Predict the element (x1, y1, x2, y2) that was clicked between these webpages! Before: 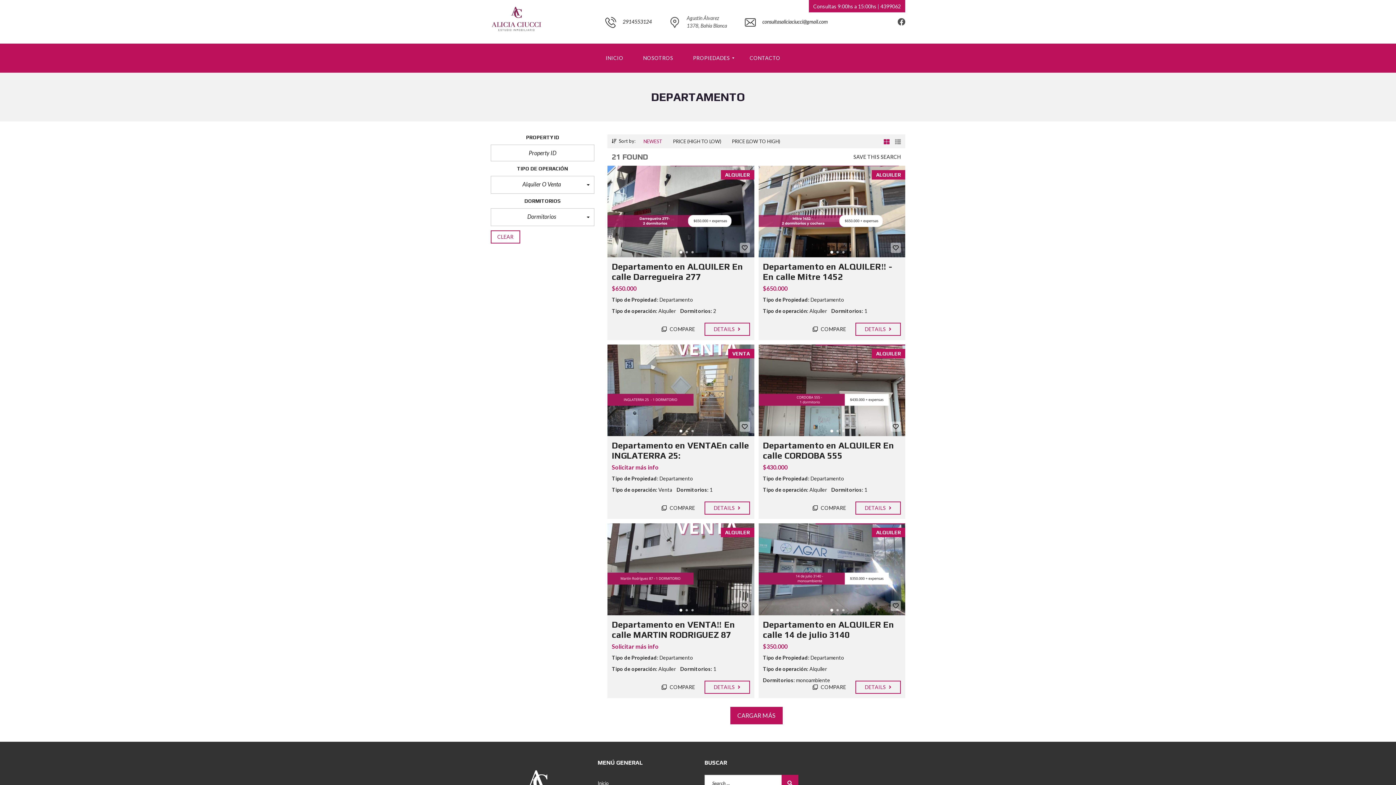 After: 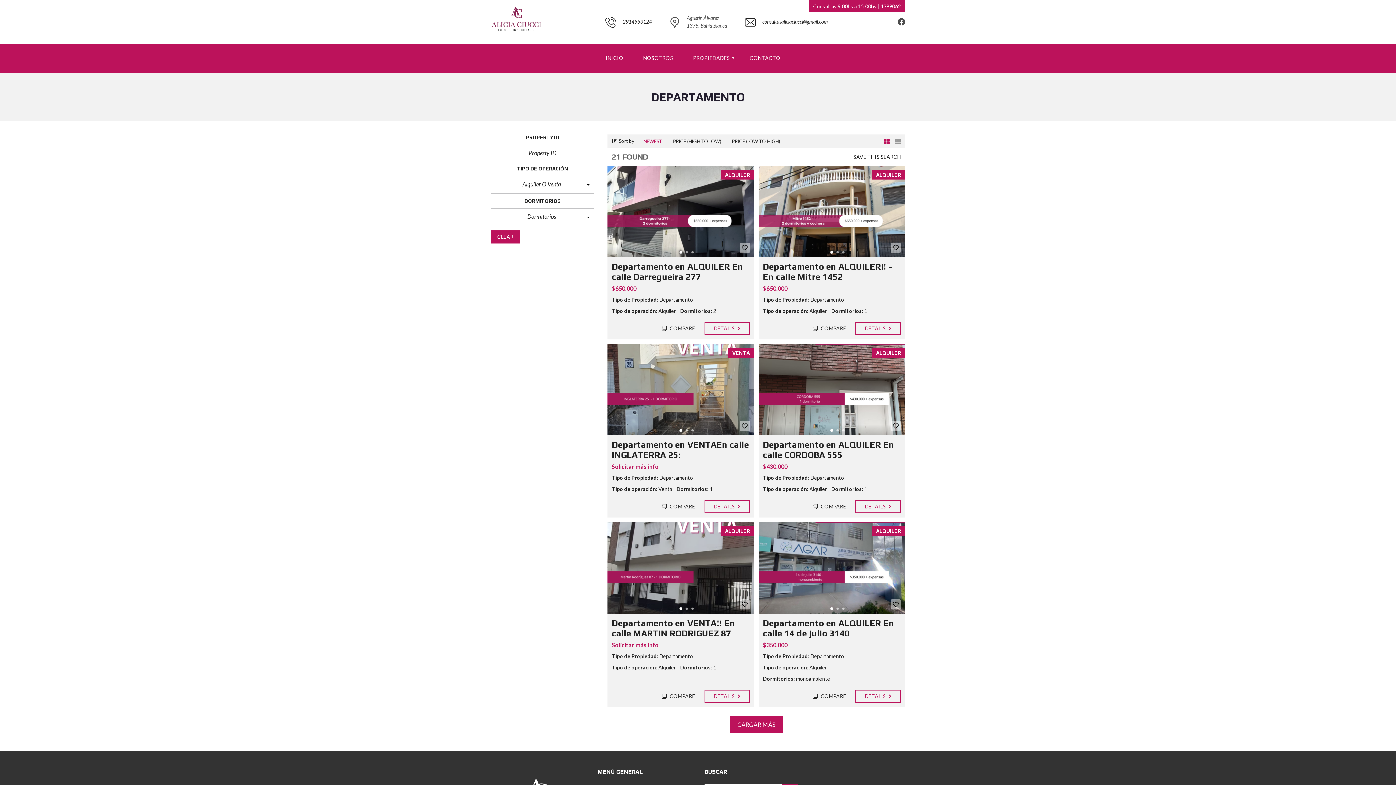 Action: label: CLEAR bbox: (490, 230, 520, 243)